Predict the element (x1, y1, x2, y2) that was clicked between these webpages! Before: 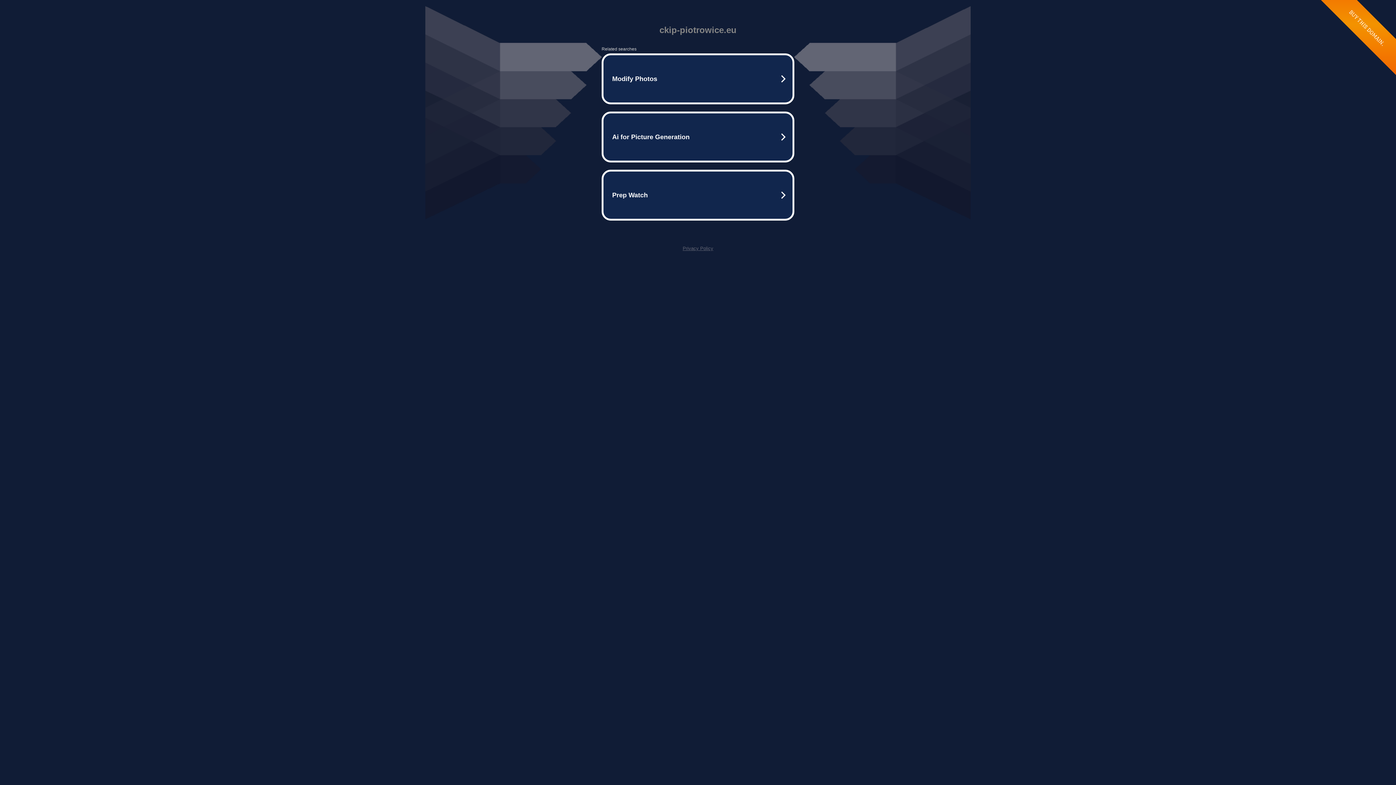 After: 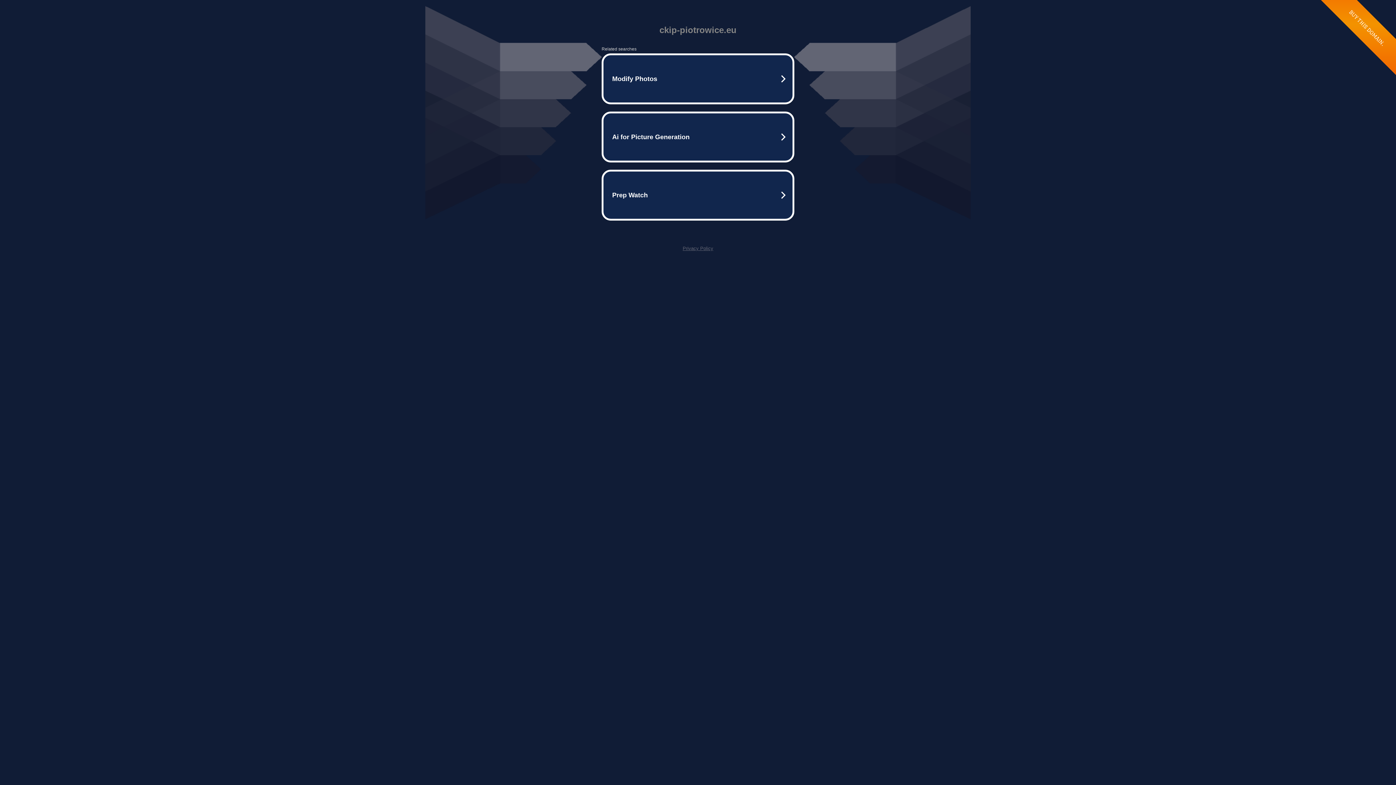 Action: label: Privacy Policy bbox: (682, 245, 713, 251)